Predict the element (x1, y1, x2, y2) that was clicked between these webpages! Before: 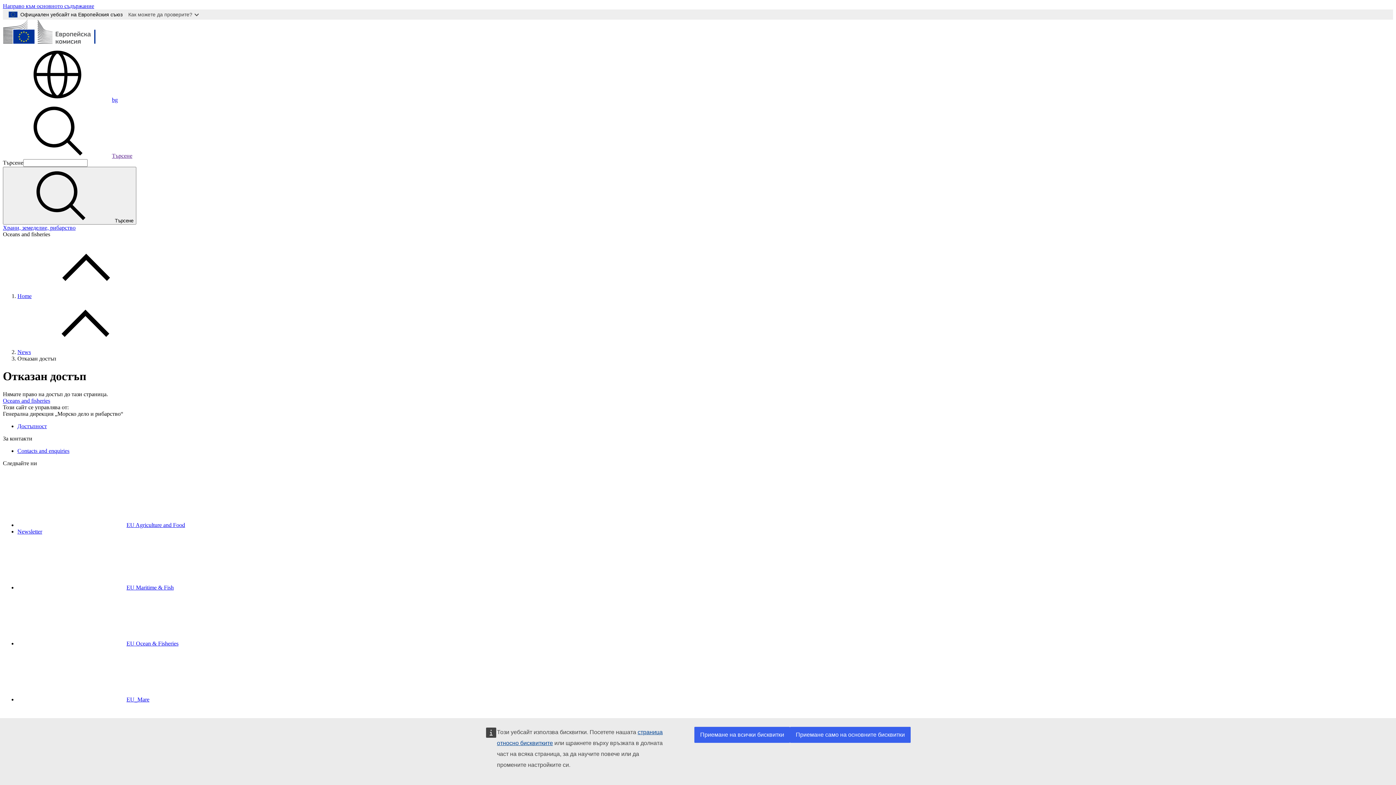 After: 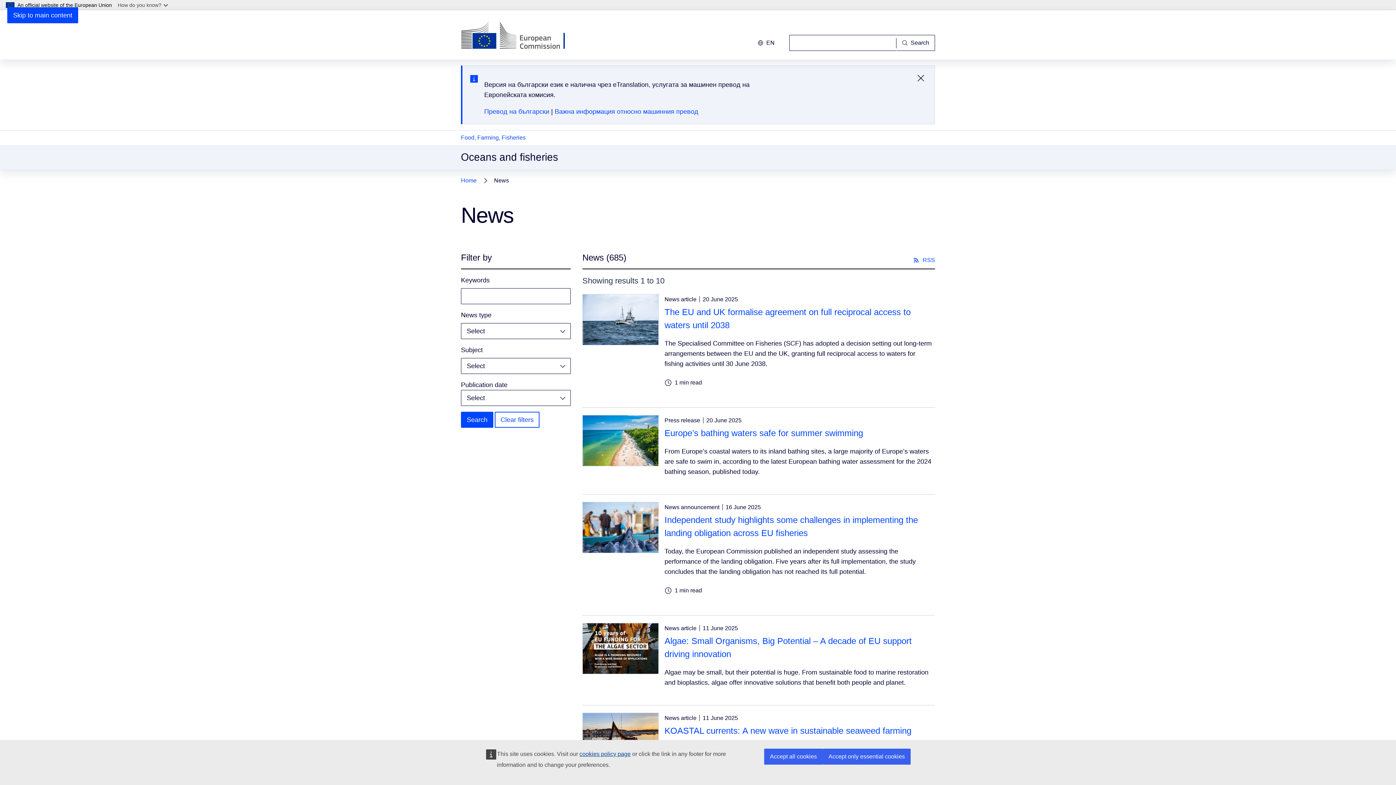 Action: bbox: (17, 349, 30, 355) label: News